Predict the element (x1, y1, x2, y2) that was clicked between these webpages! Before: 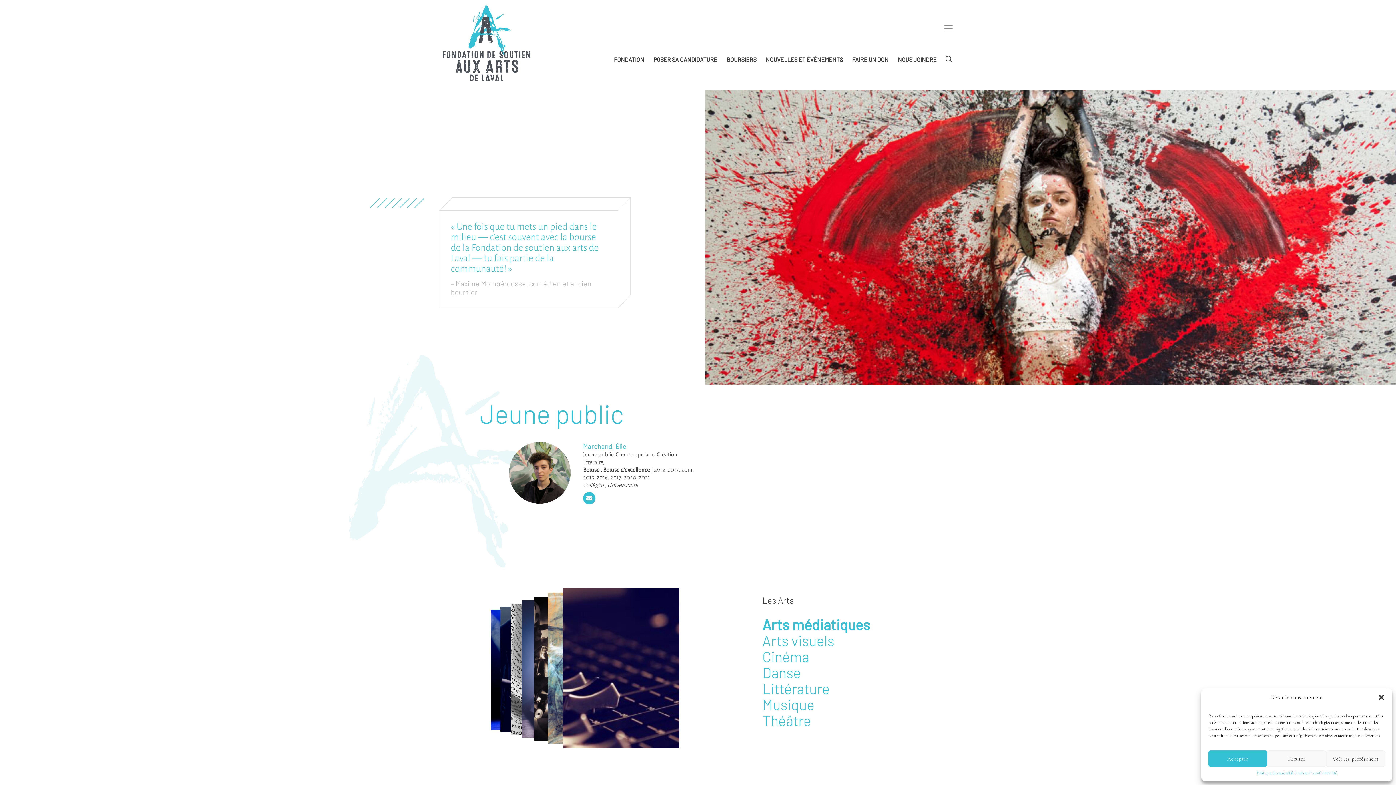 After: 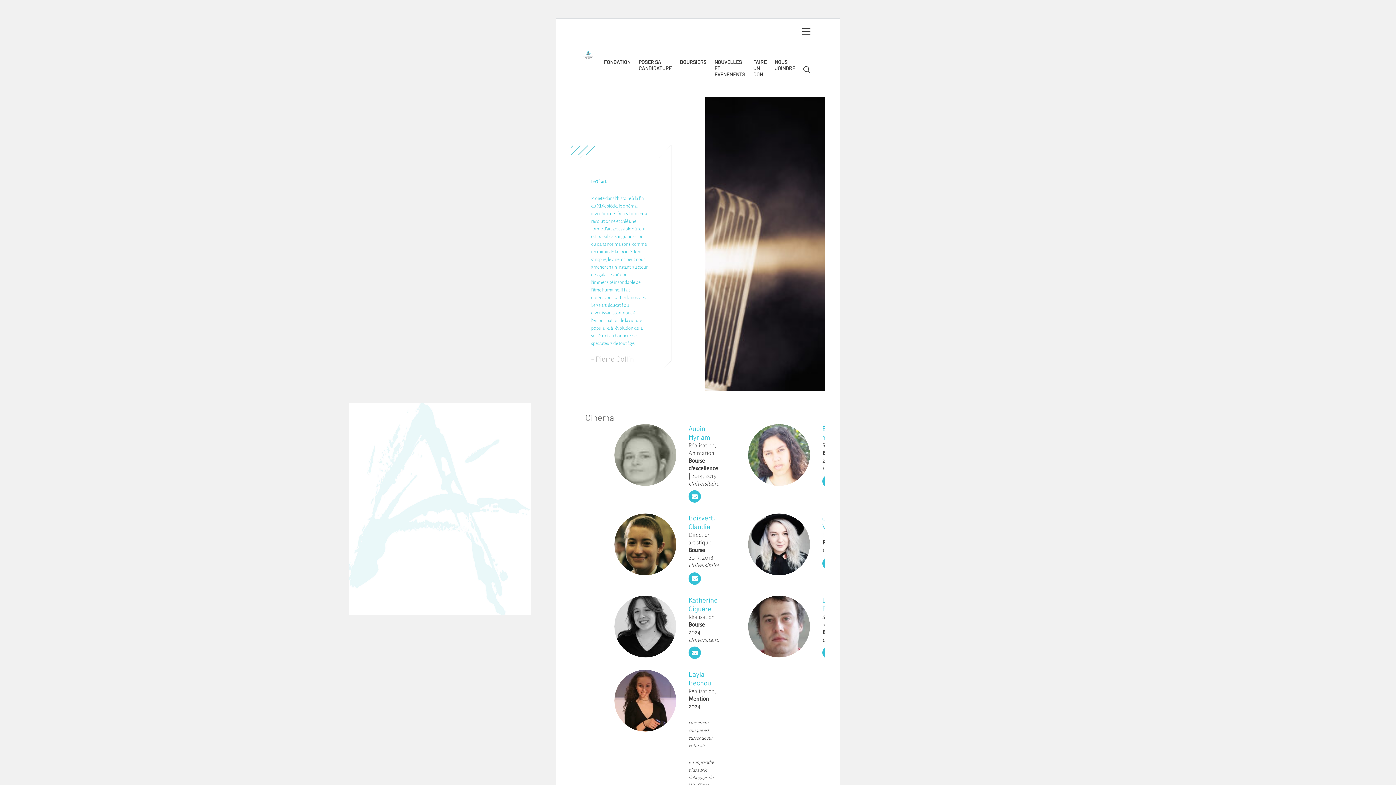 Action: bbox: (762, 647, 809, 665) label: Cinéma